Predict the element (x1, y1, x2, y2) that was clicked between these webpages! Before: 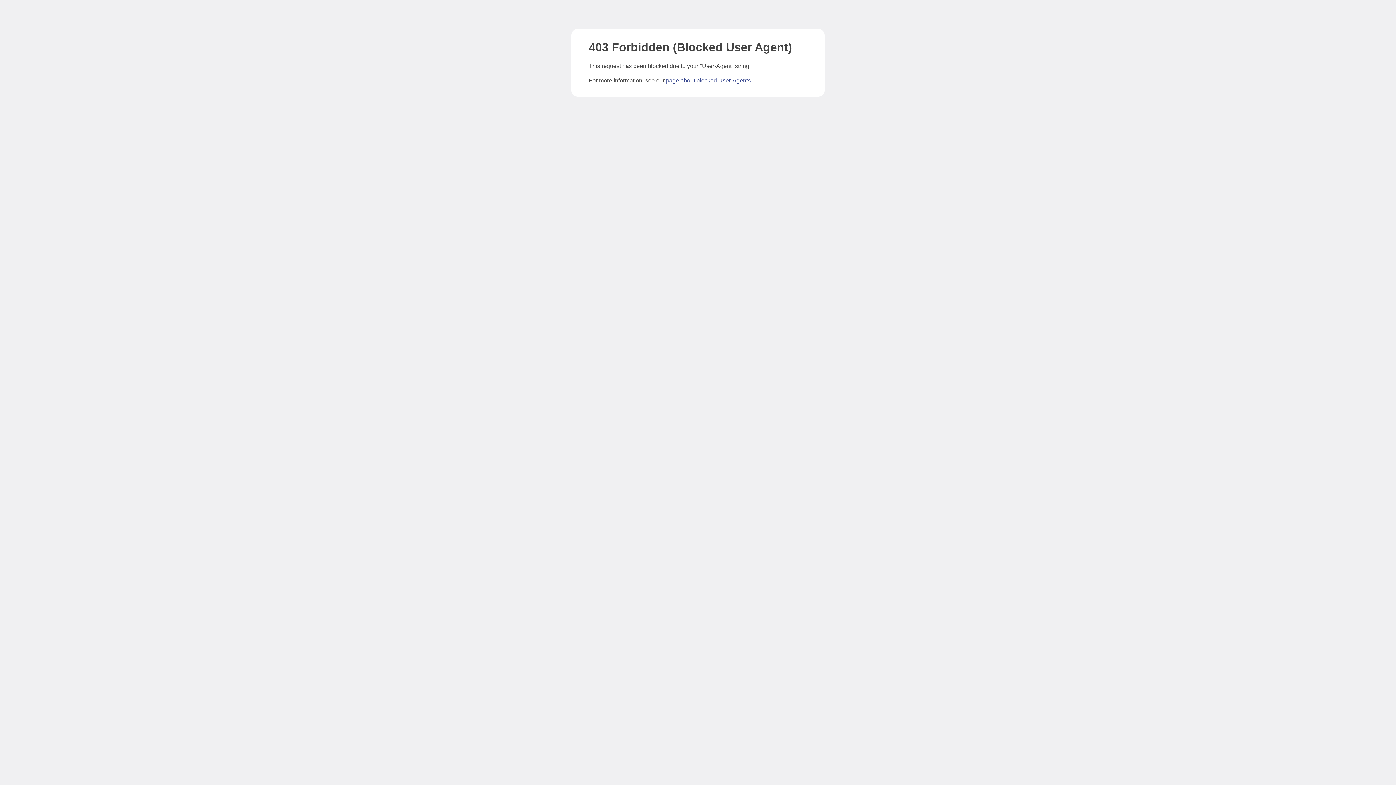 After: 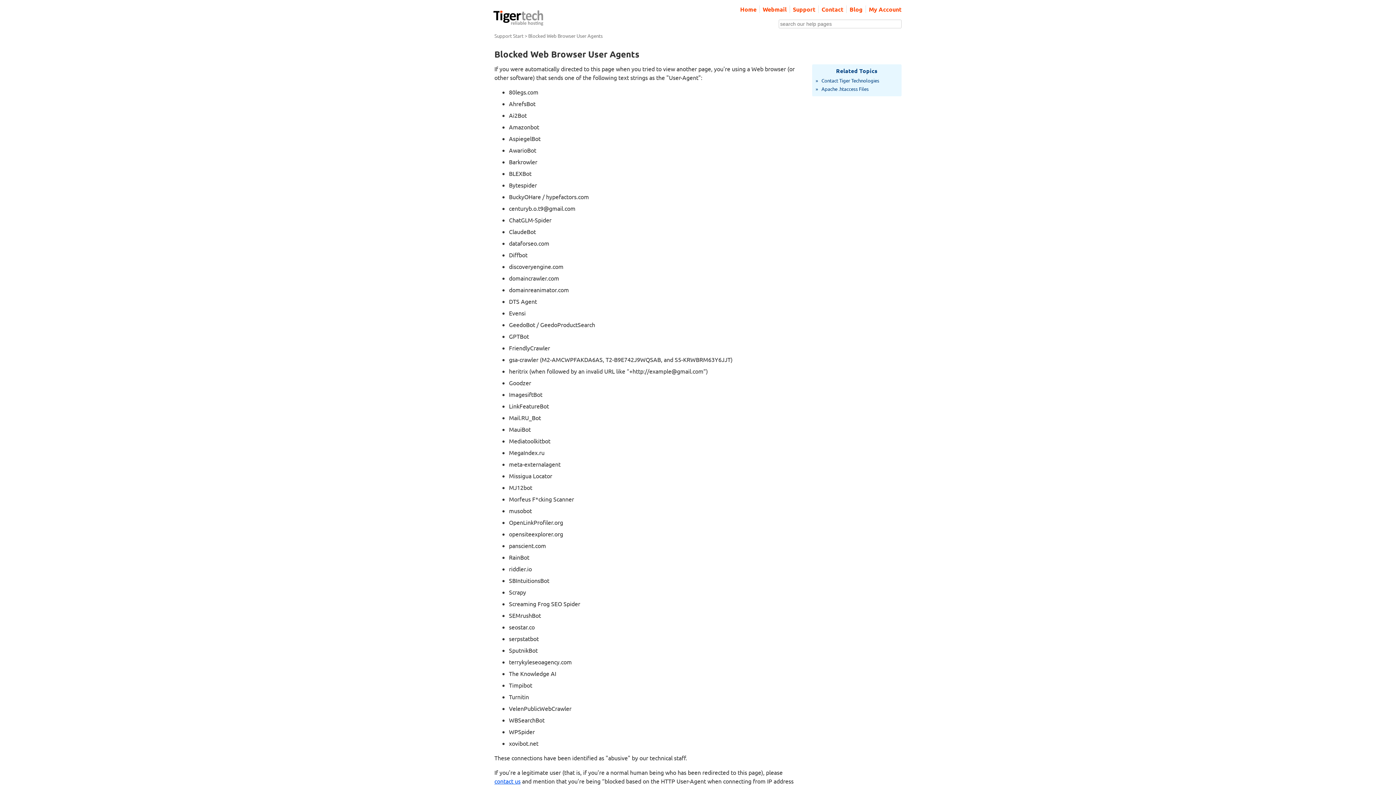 Action: bbox: (666, 77, 750, 83) label: page about blocked User-Agents